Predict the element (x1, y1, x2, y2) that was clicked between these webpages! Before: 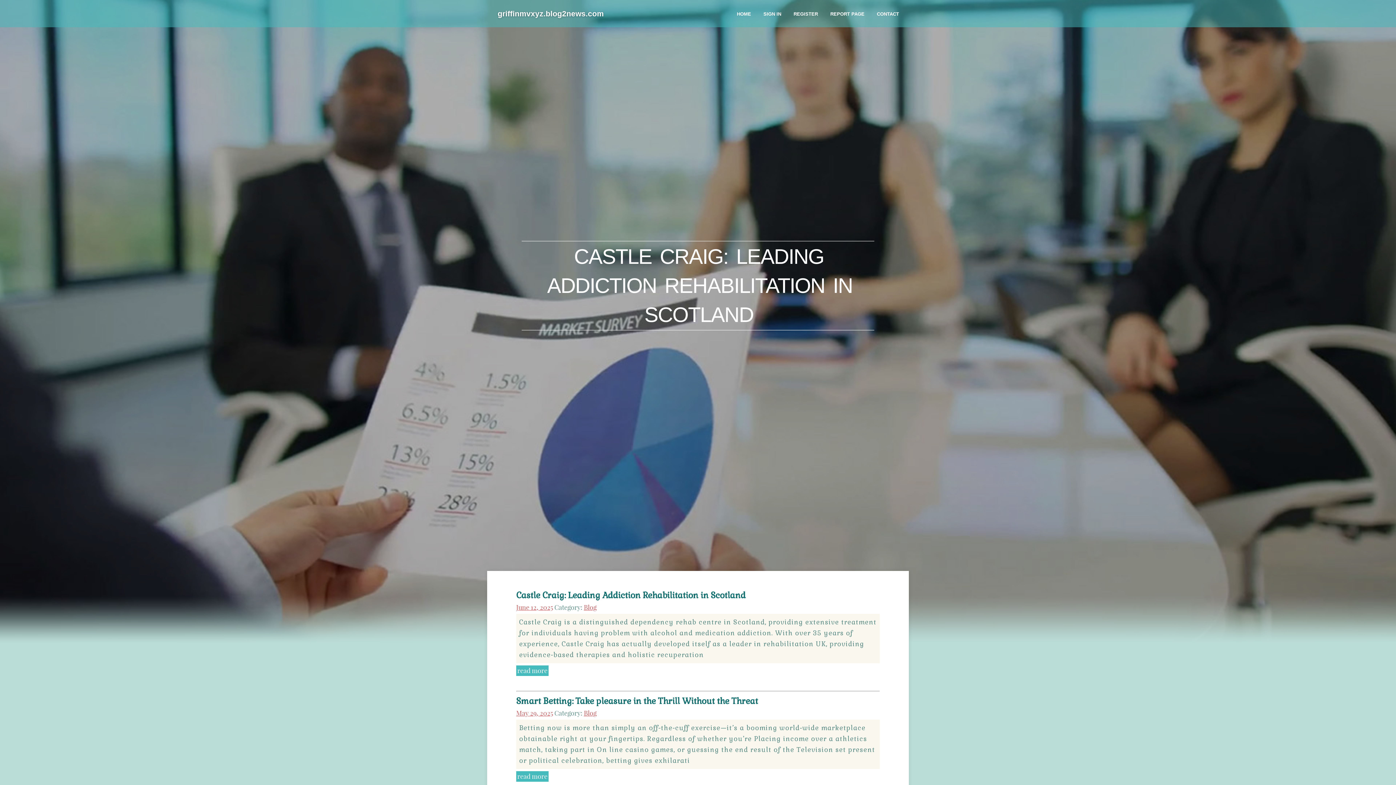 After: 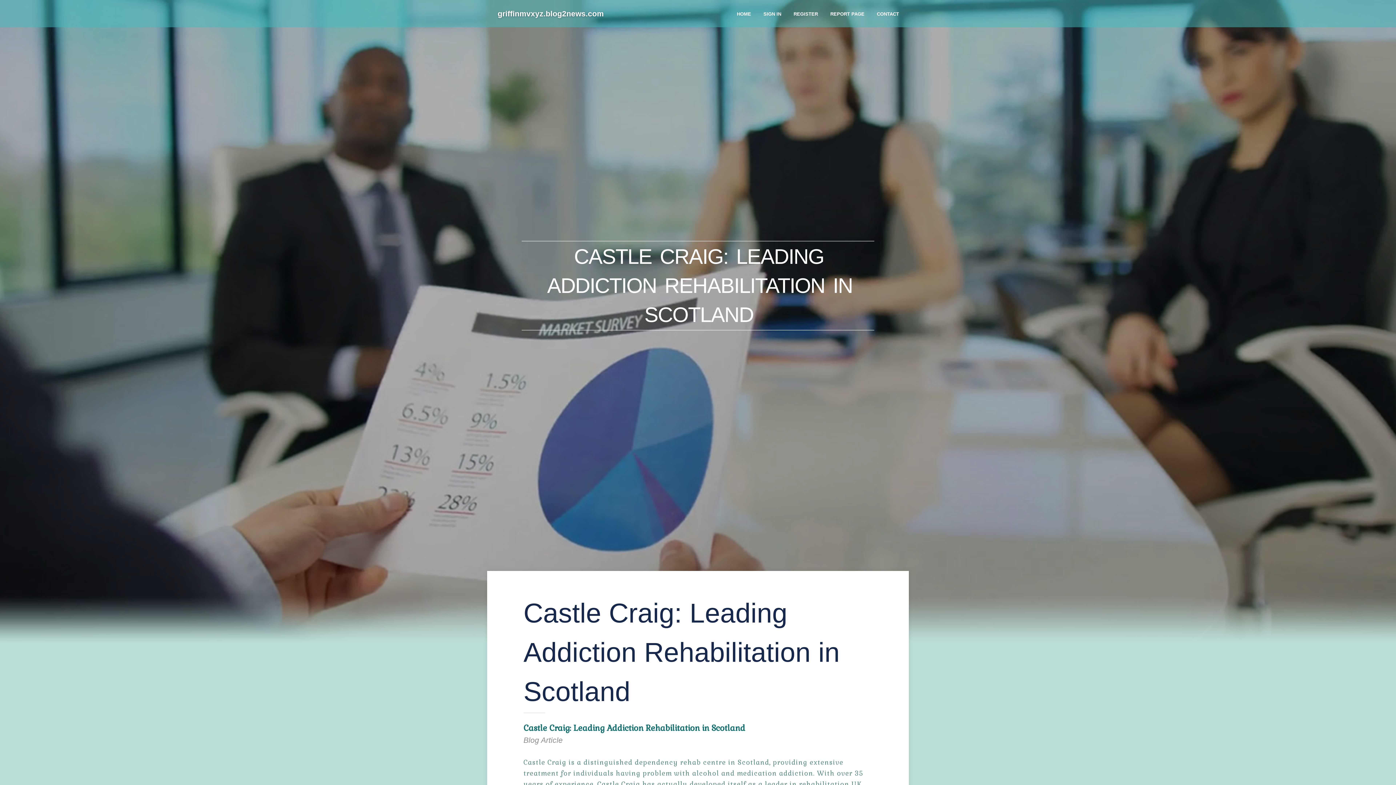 Action: bbox: (516, 665, 548, 676) label: read more